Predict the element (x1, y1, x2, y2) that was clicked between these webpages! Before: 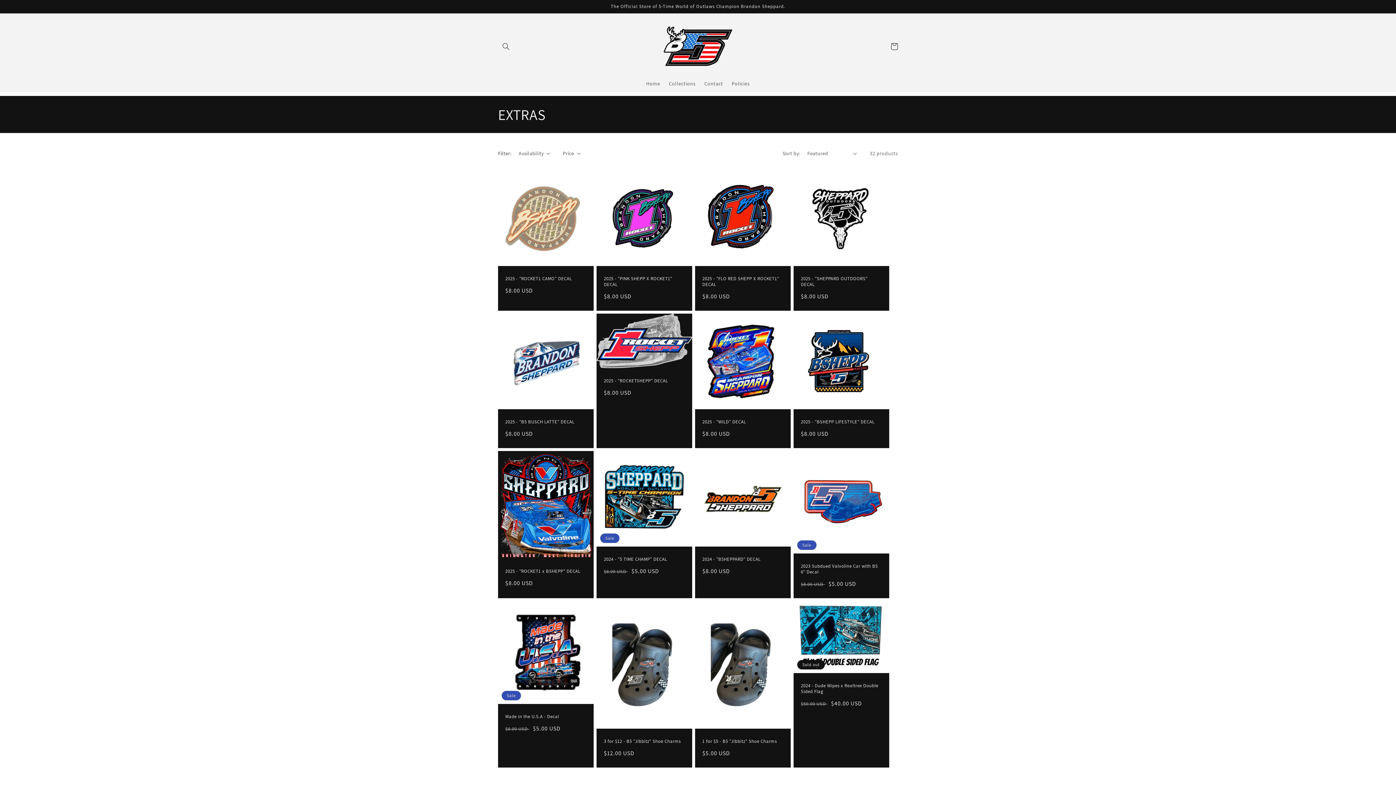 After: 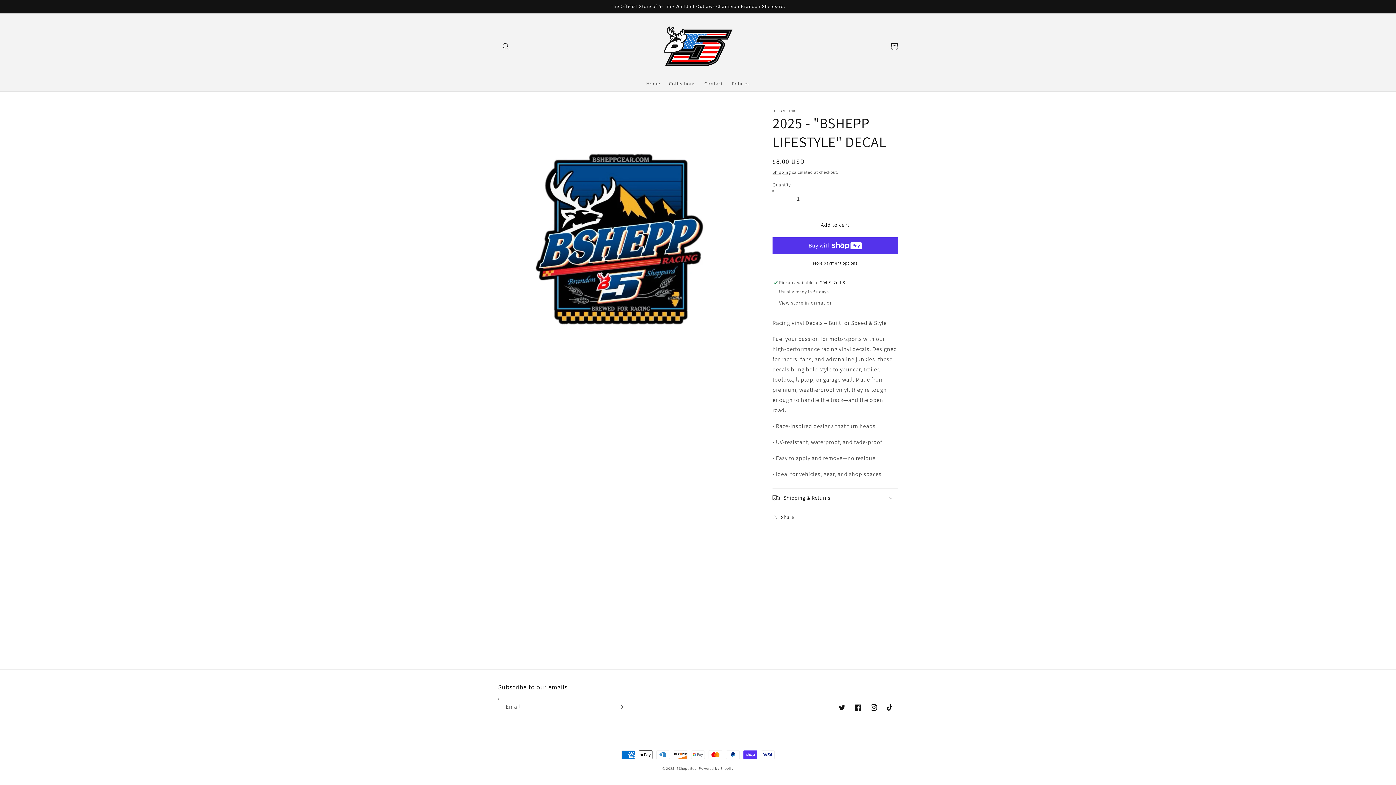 Action: bbox: (801, 419, 882, 424) label: 2025 - "BSHEPP LIFESTYLE" DECAL